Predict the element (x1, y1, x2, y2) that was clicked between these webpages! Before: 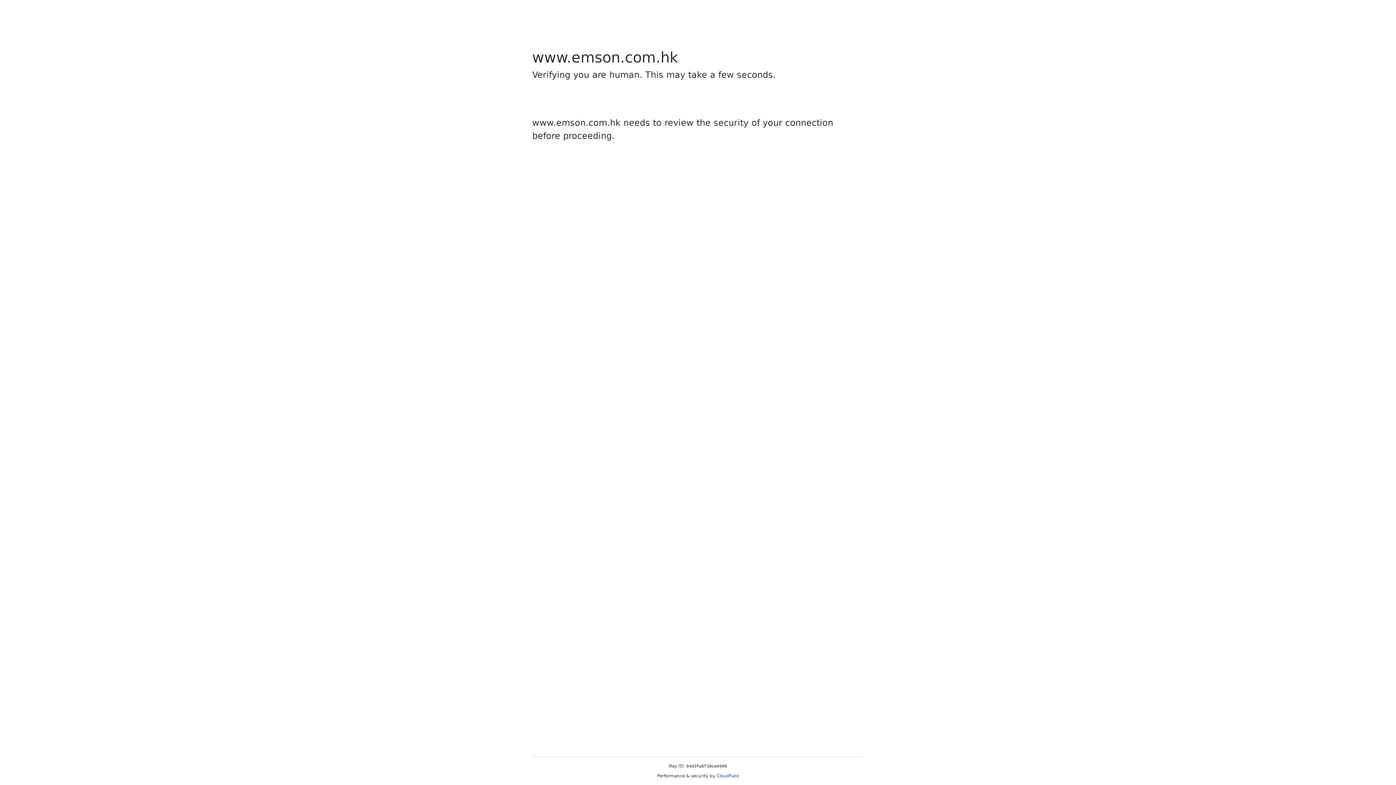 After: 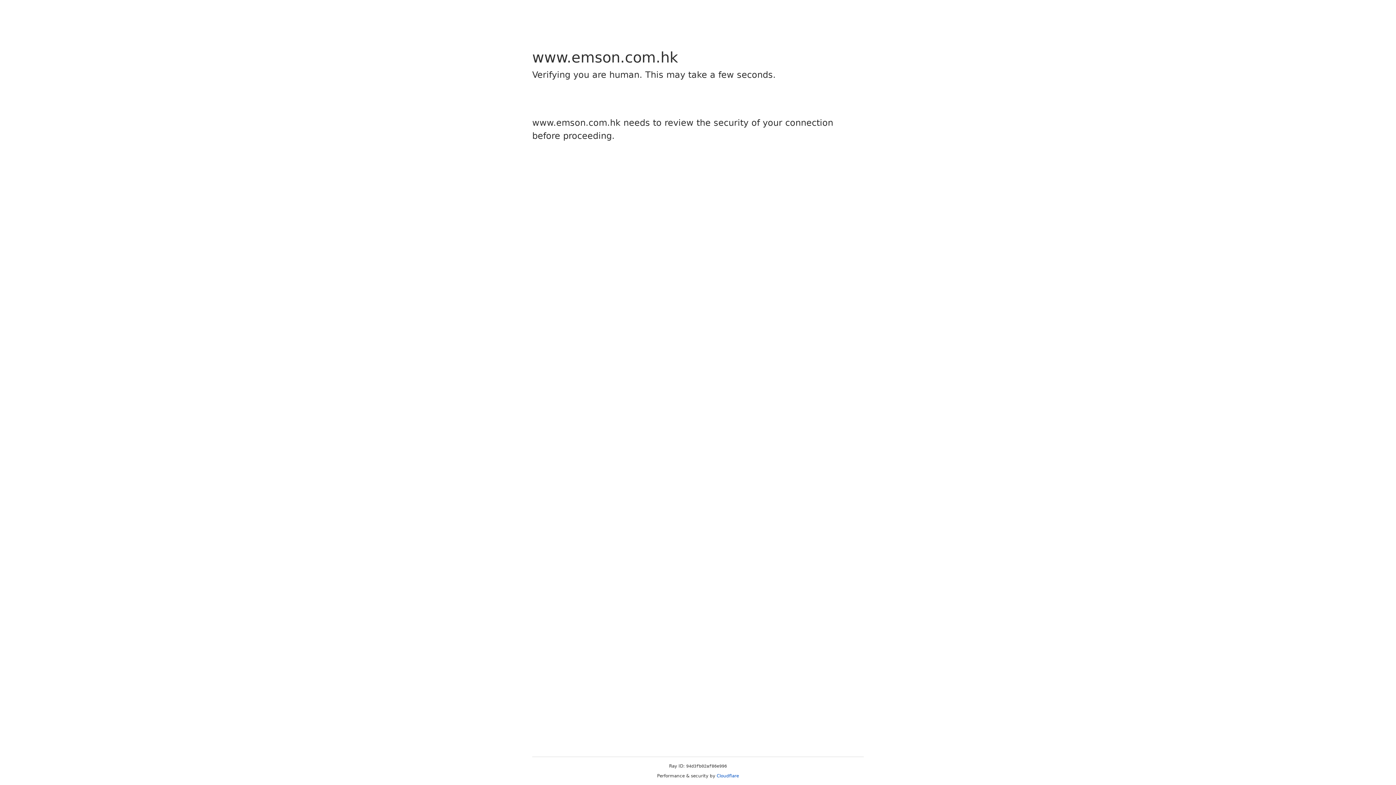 Action: label: Cloudflare bbox: (716, 773, 739, 778)